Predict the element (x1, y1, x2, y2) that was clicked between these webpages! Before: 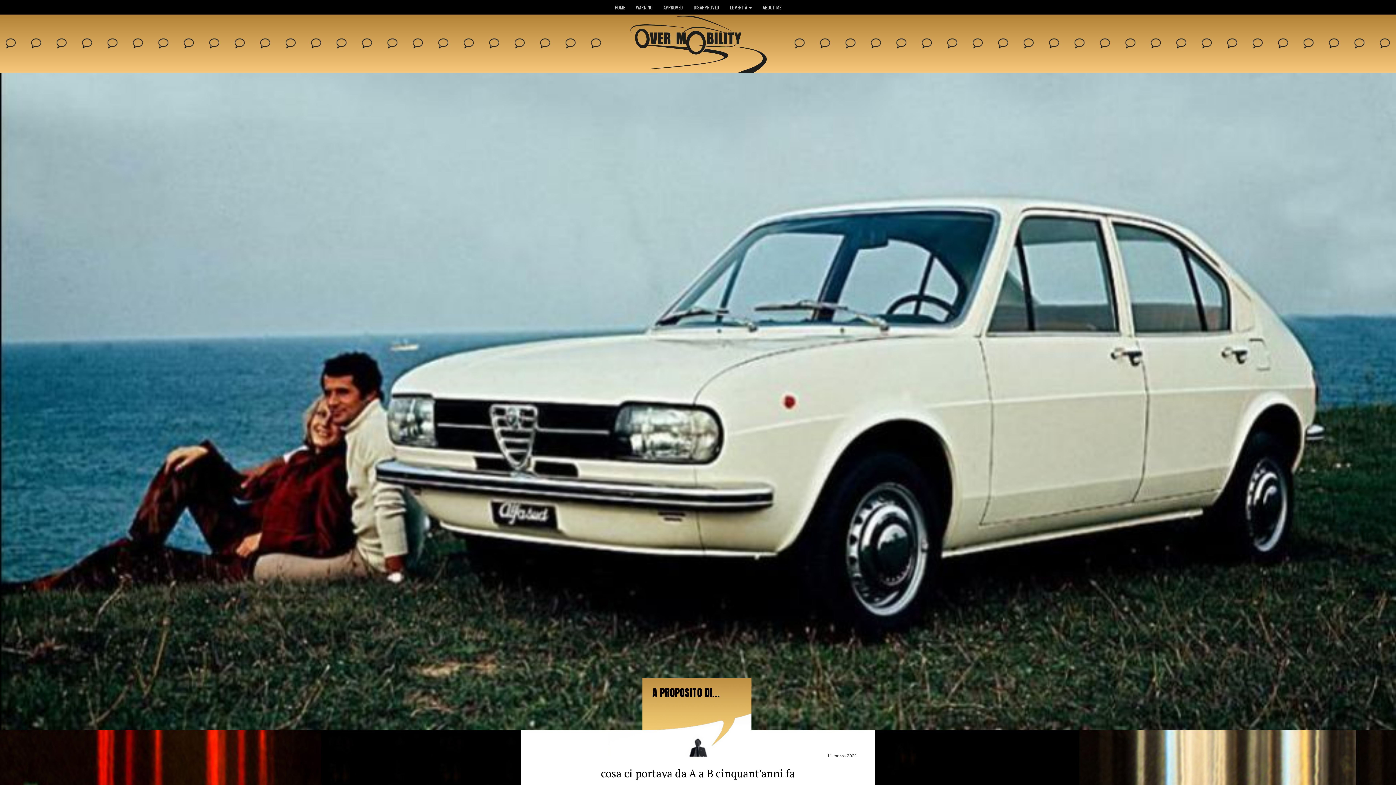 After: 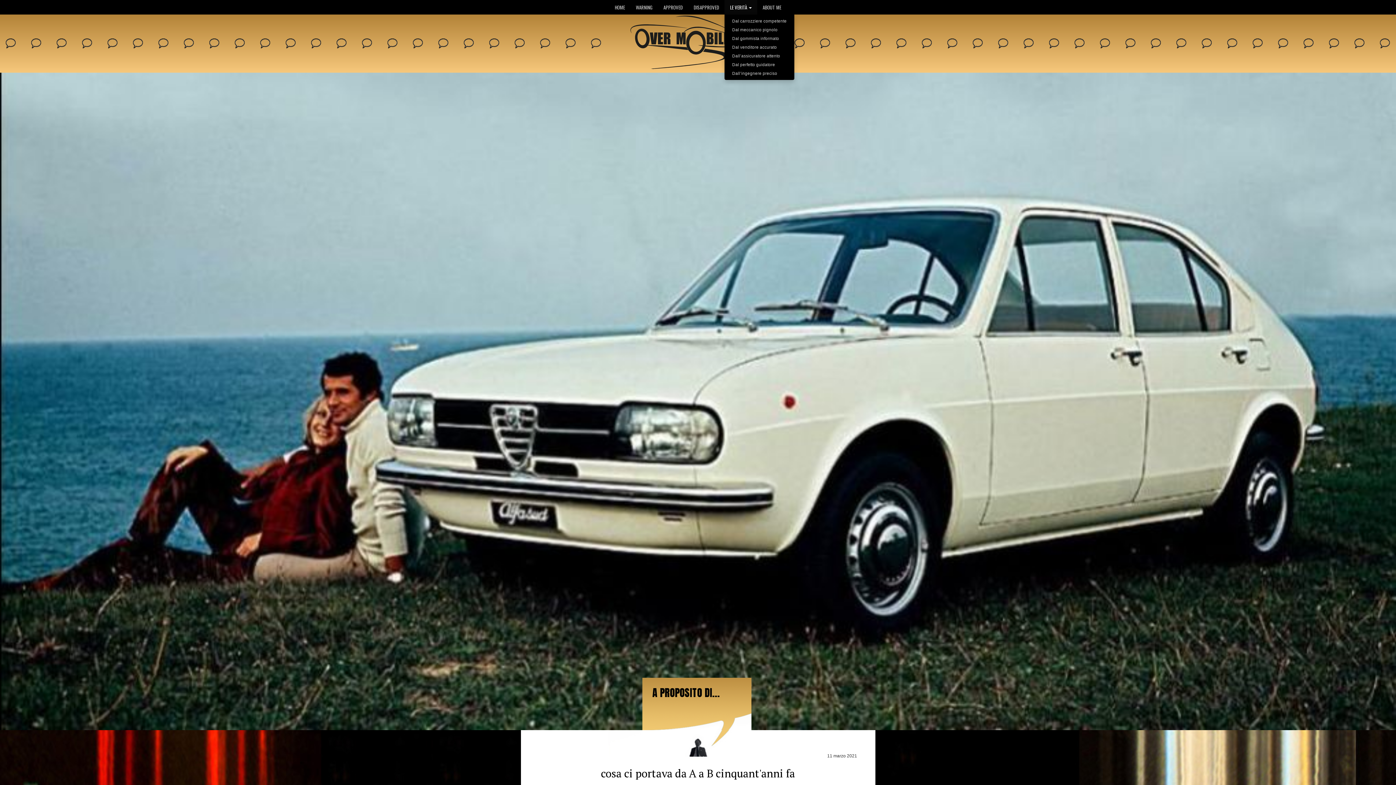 Action: label: LE VERITÀ  bbox: (724, 0, 757, 14)